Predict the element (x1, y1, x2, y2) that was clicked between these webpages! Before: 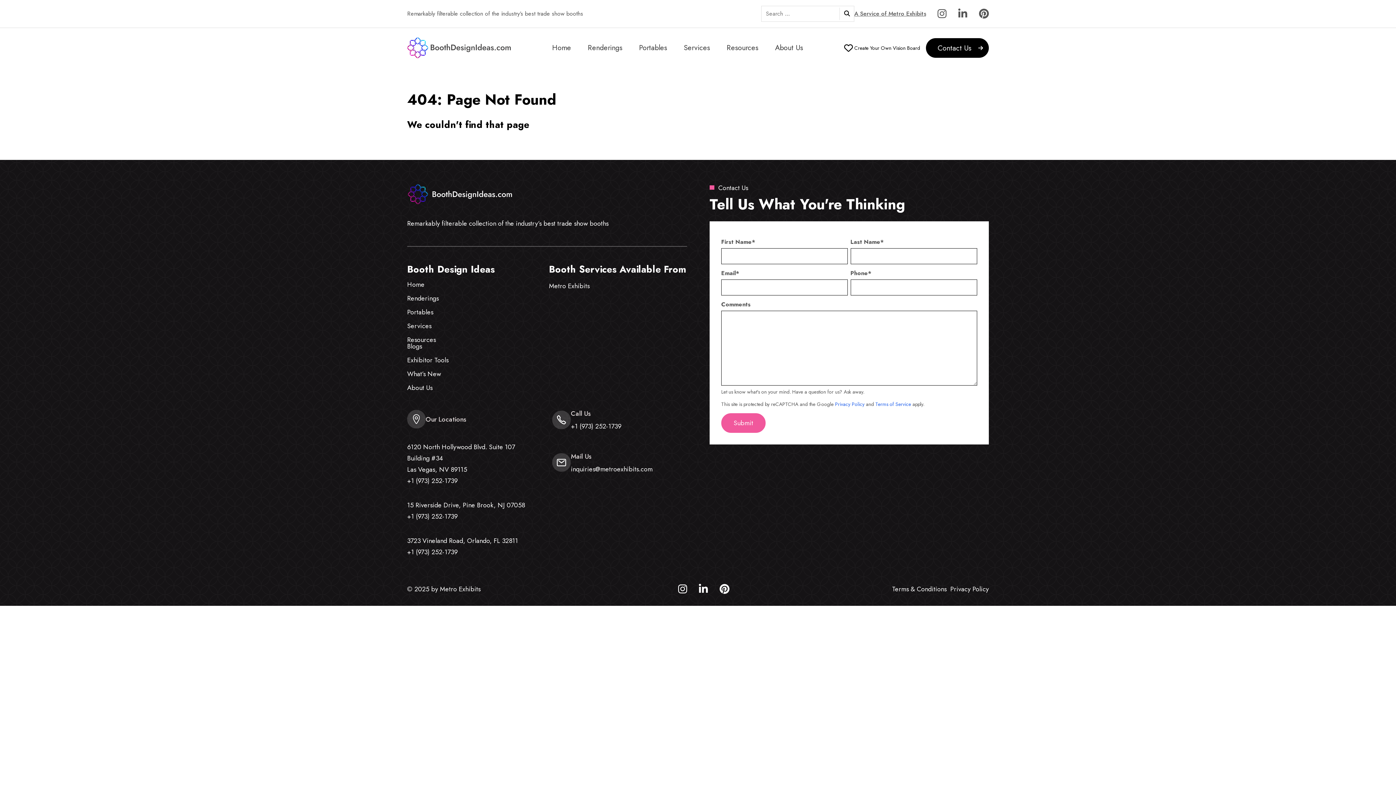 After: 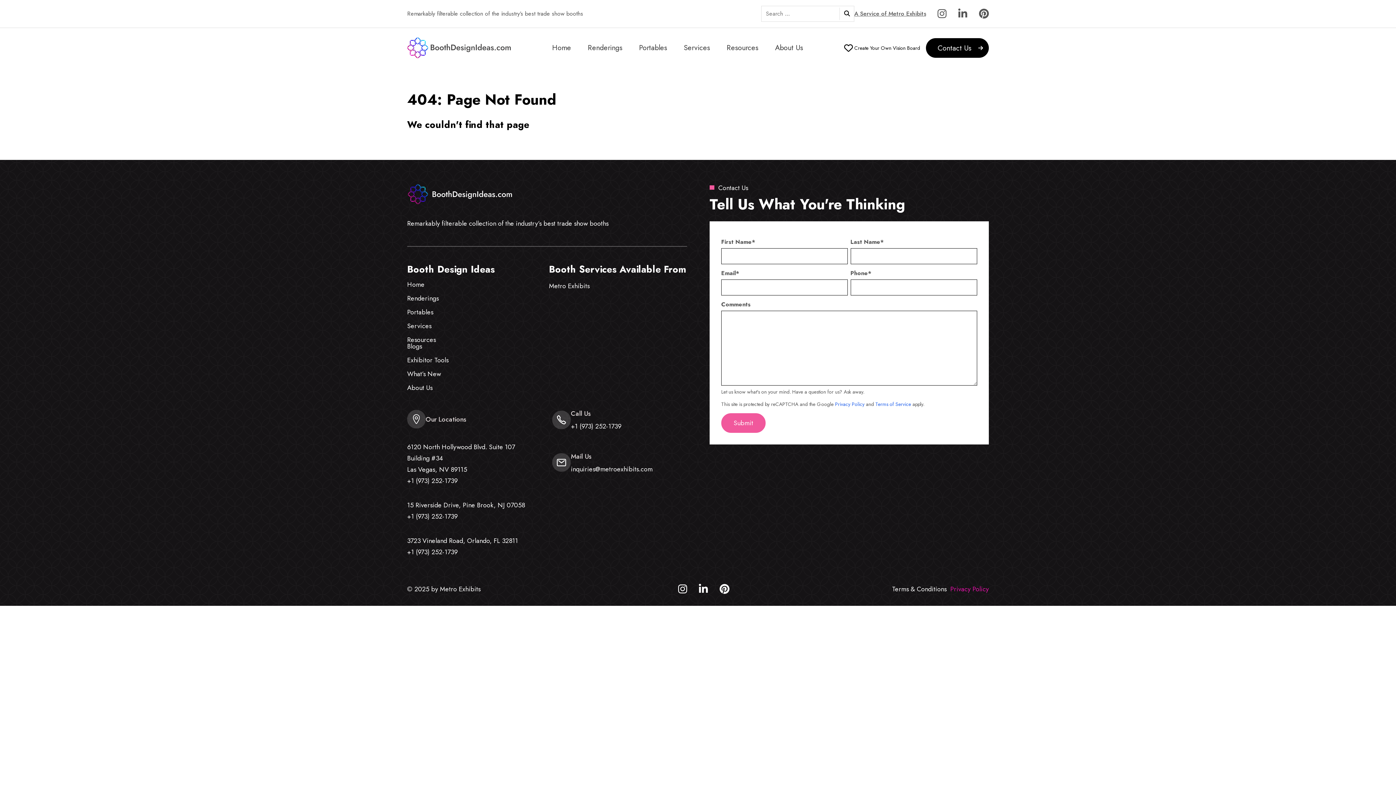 Action: label: Privacy Policy bbox: (950, 584, 989, 594)